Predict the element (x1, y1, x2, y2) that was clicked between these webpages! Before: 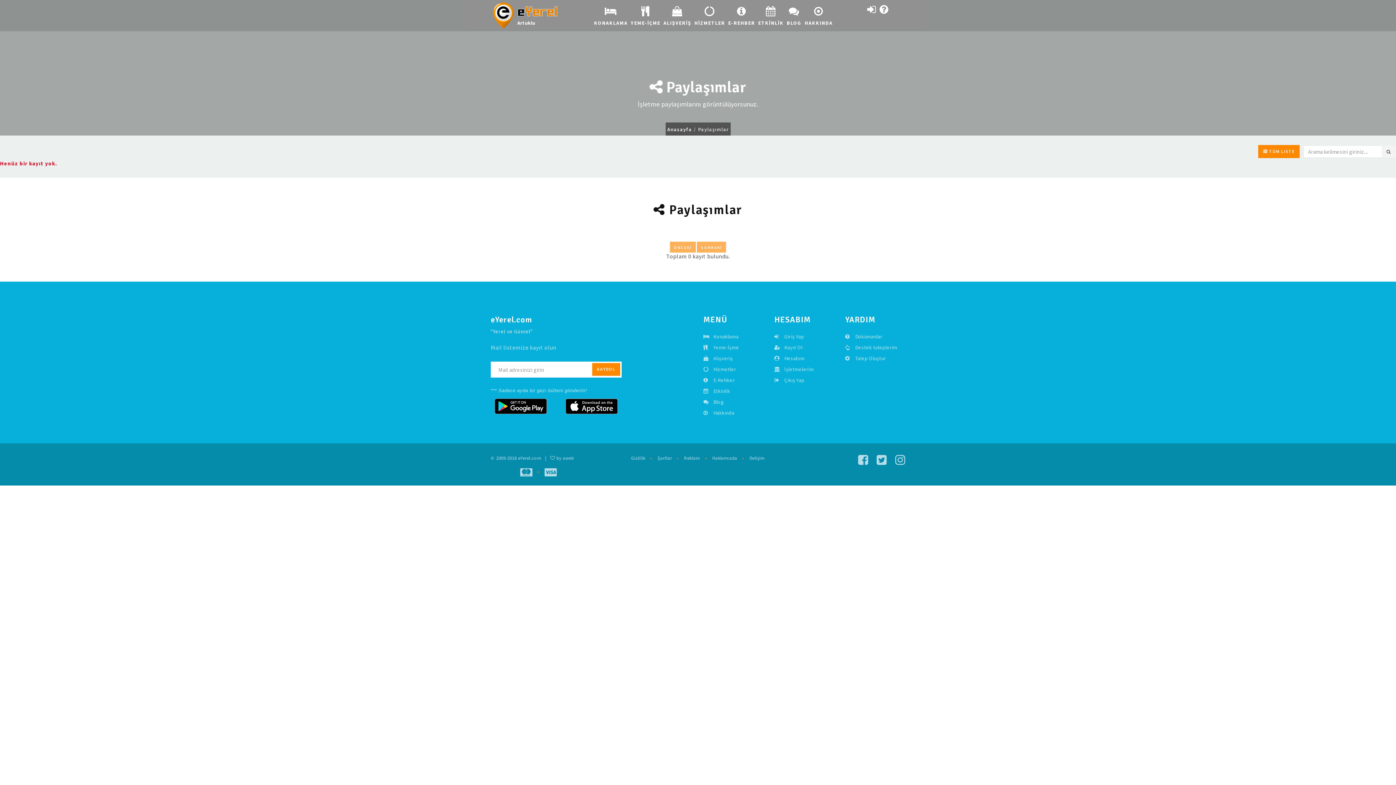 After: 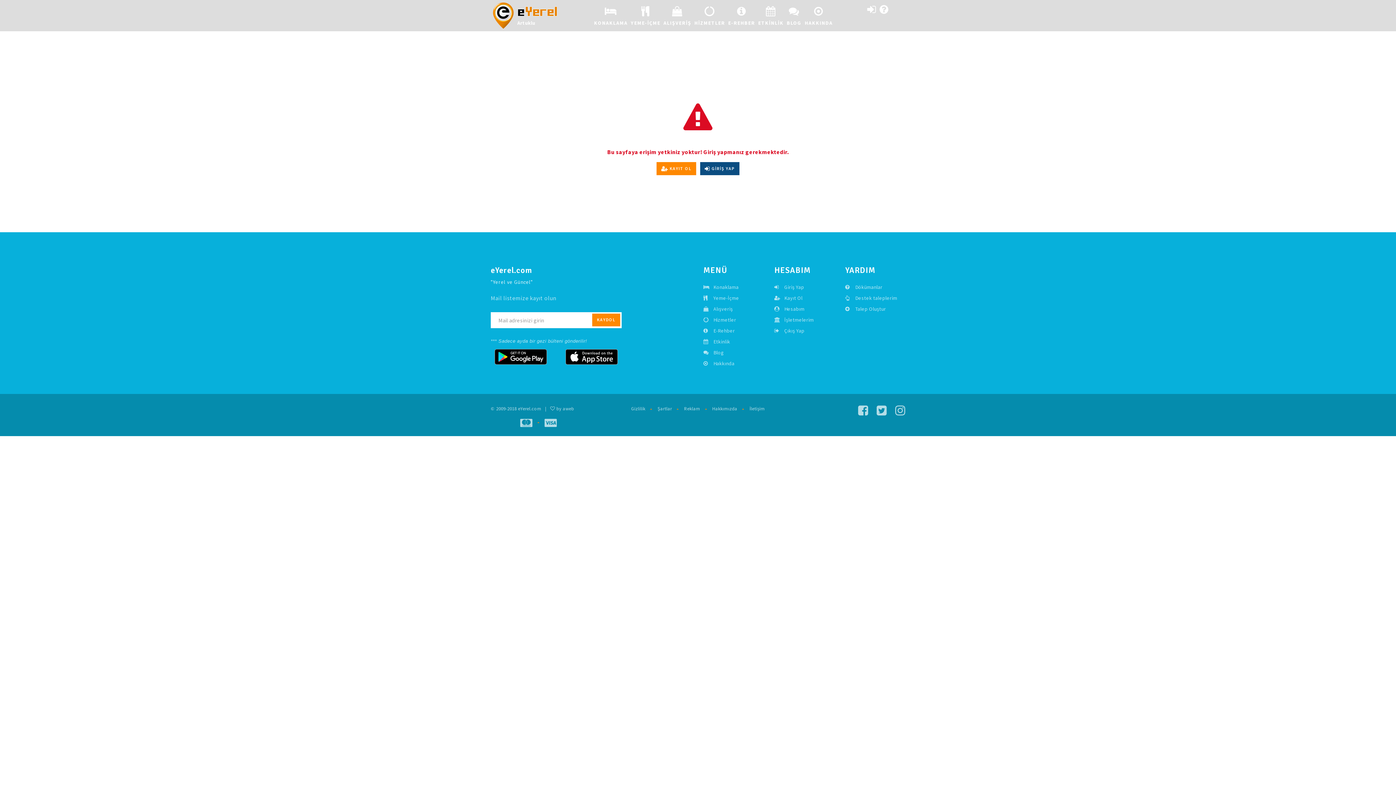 Action: label:  Destek taleplerim bbox: (845, 344, 897, 350)